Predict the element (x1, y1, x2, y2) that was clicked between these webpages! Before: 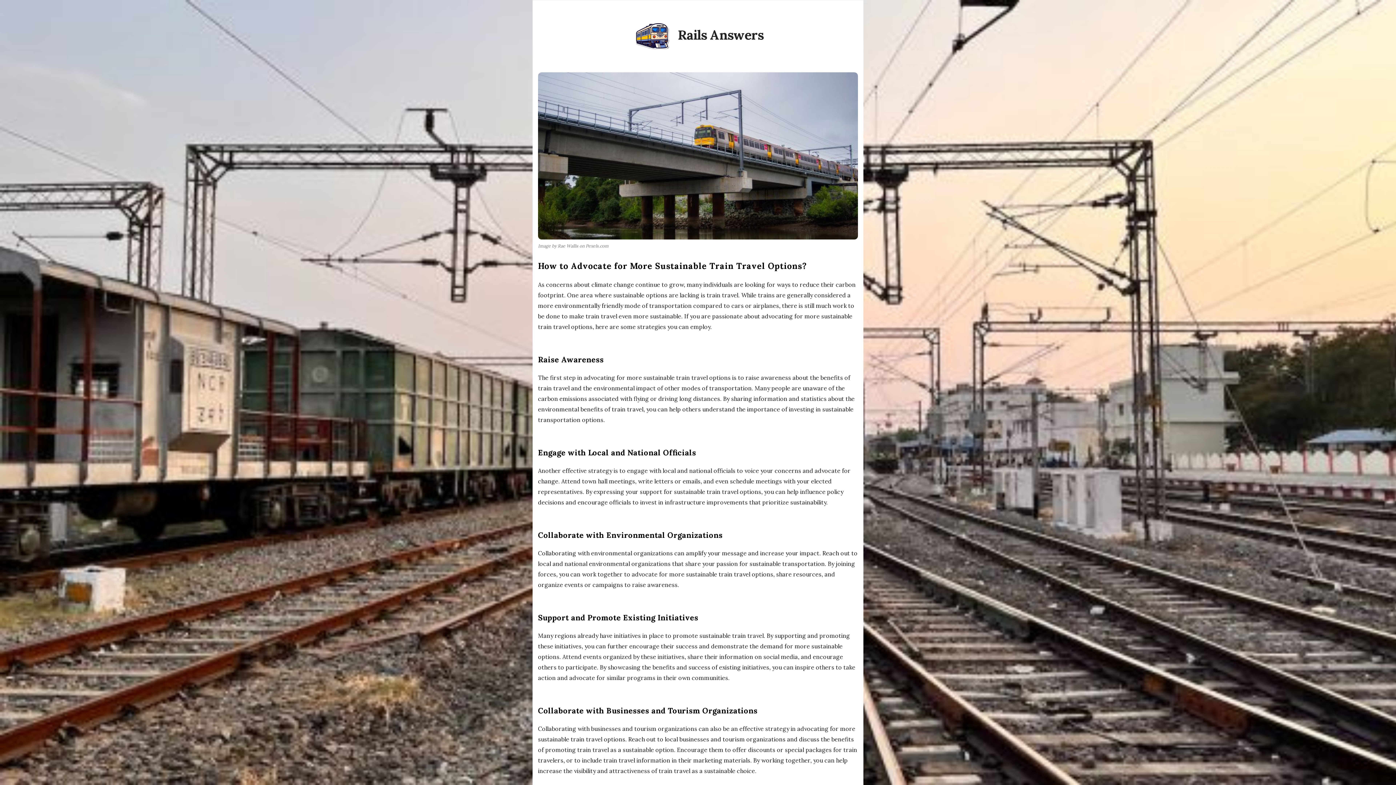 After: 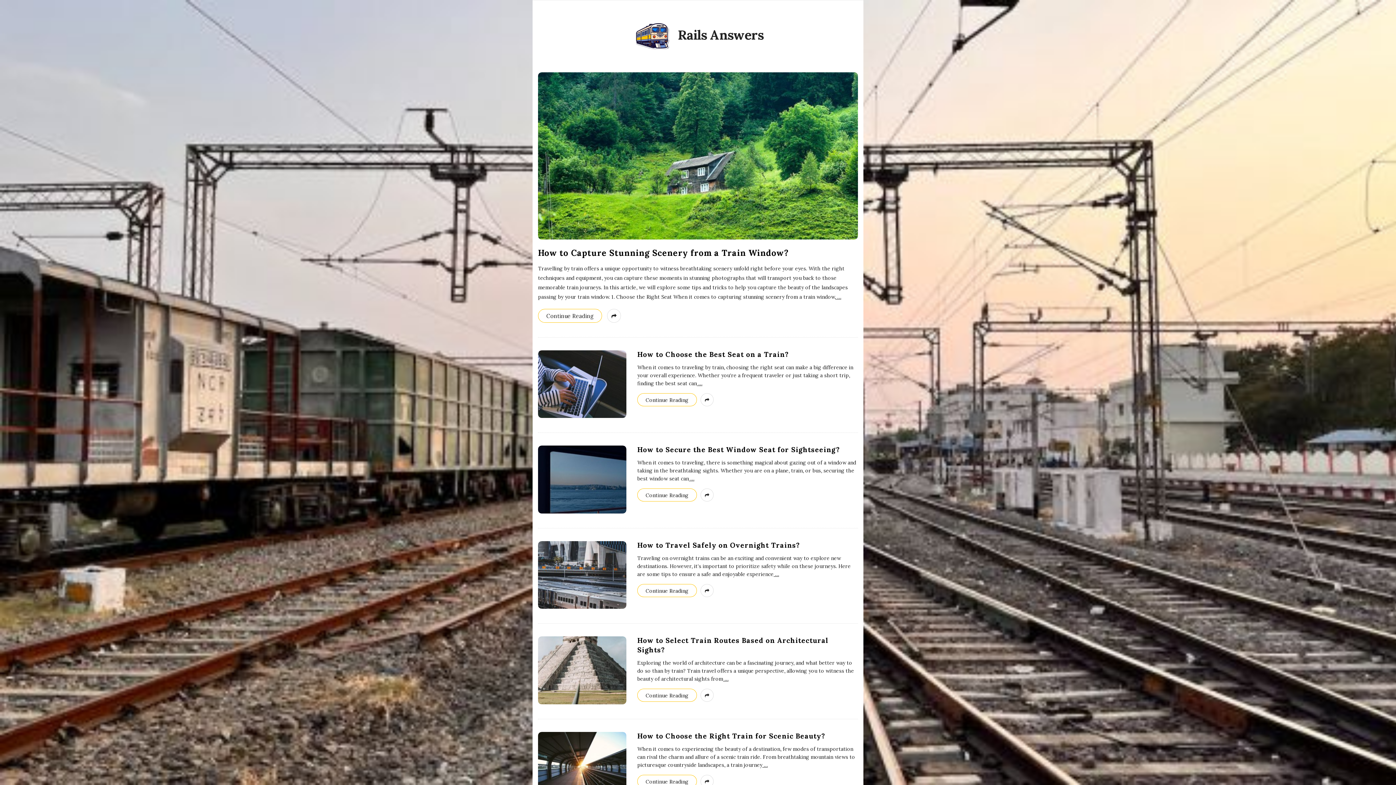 Action: bbox: (632, 15, 672, 55)